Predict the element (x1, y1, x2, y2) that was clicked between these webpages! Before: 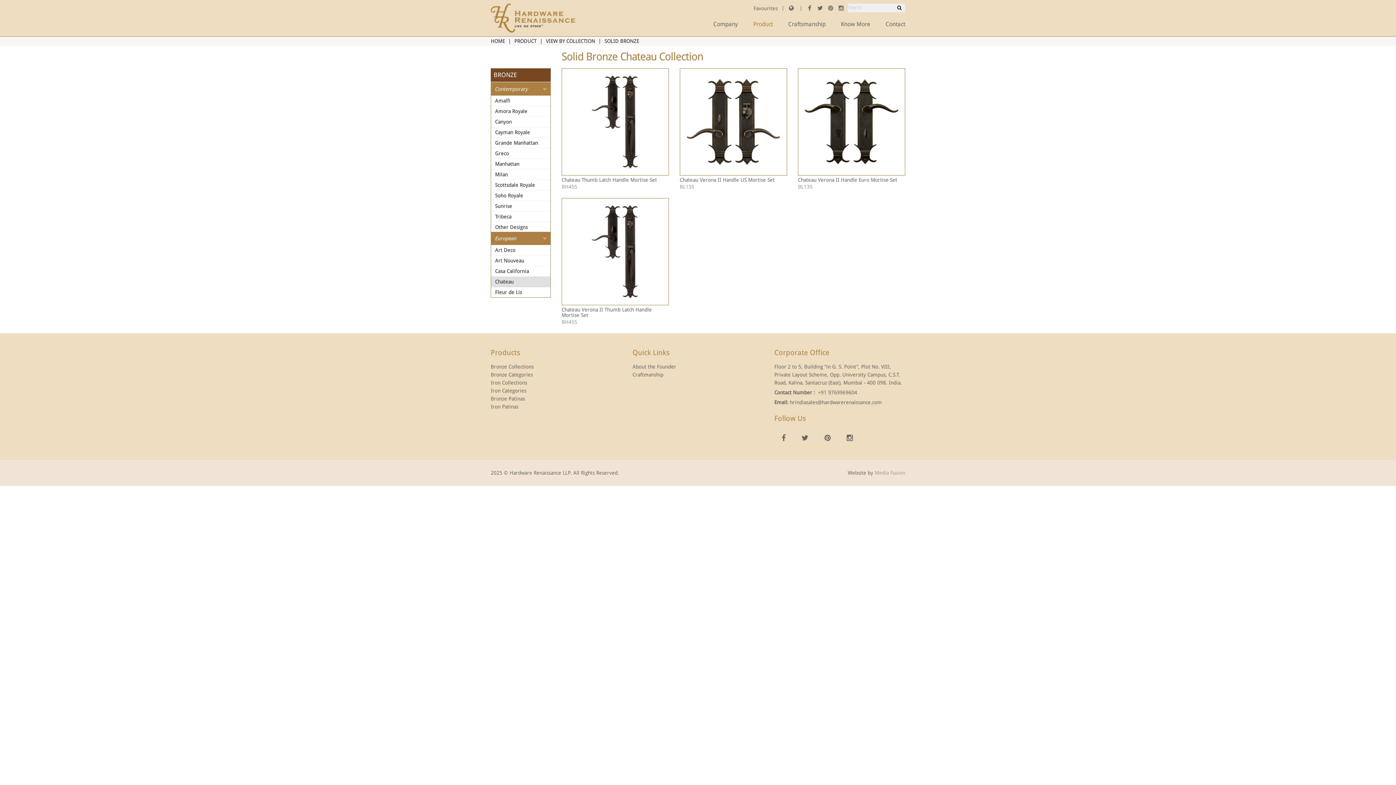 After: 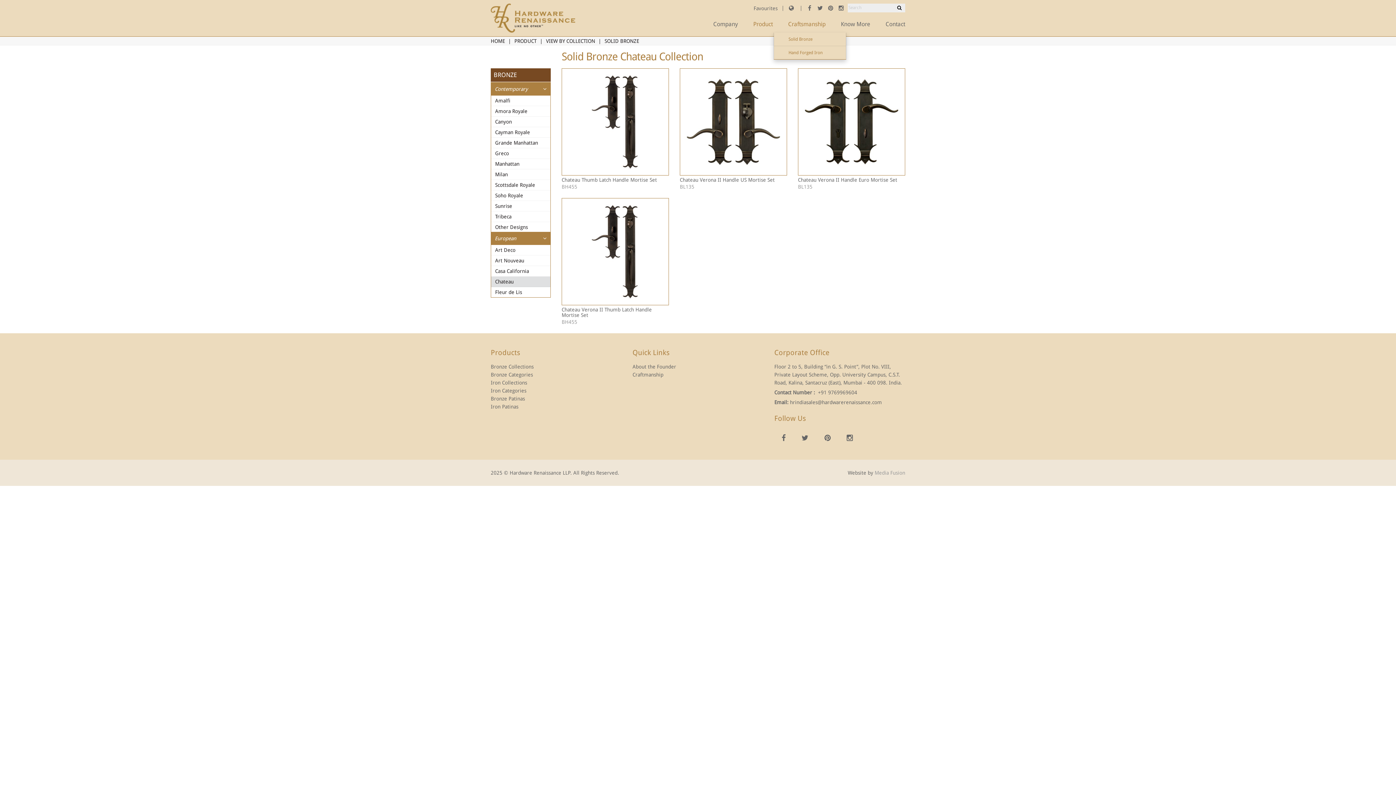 Action: bbox: (773, 16, 825, 32) label: Craftsmanship